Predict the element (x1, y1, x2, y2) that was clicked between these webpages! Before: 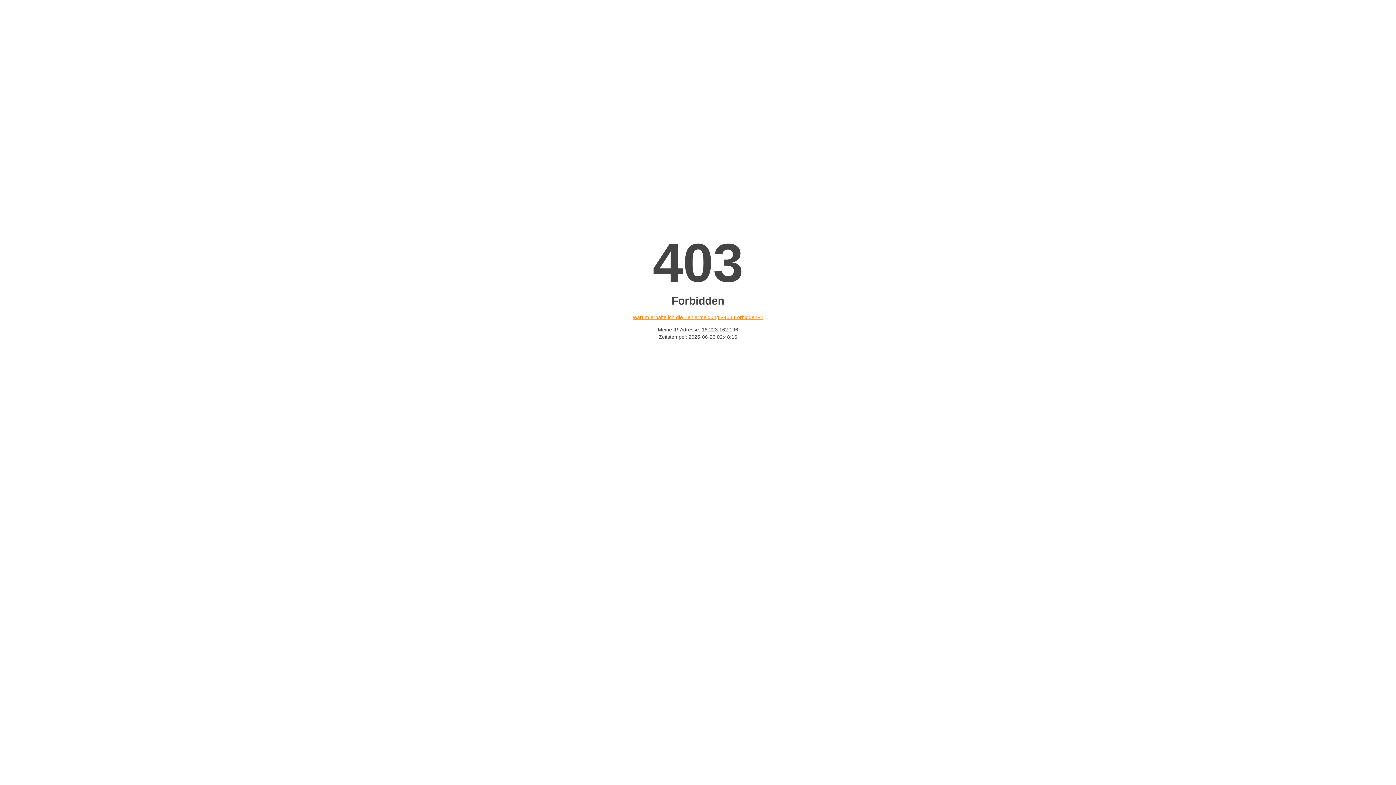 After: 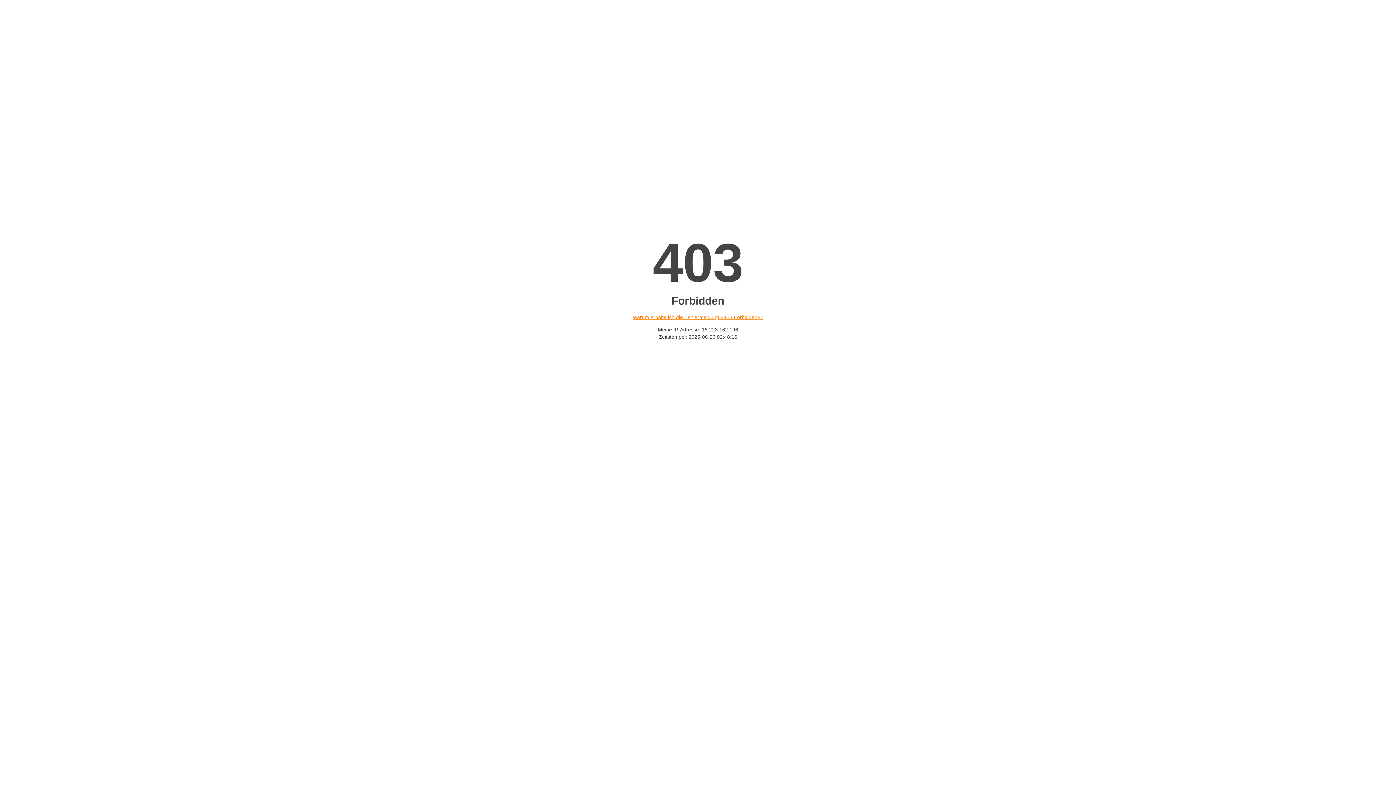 Action: label: Warum erhalte ich die Fehlermeldung «403 Forbidden»? bbox: (632, 314, 763, 320)